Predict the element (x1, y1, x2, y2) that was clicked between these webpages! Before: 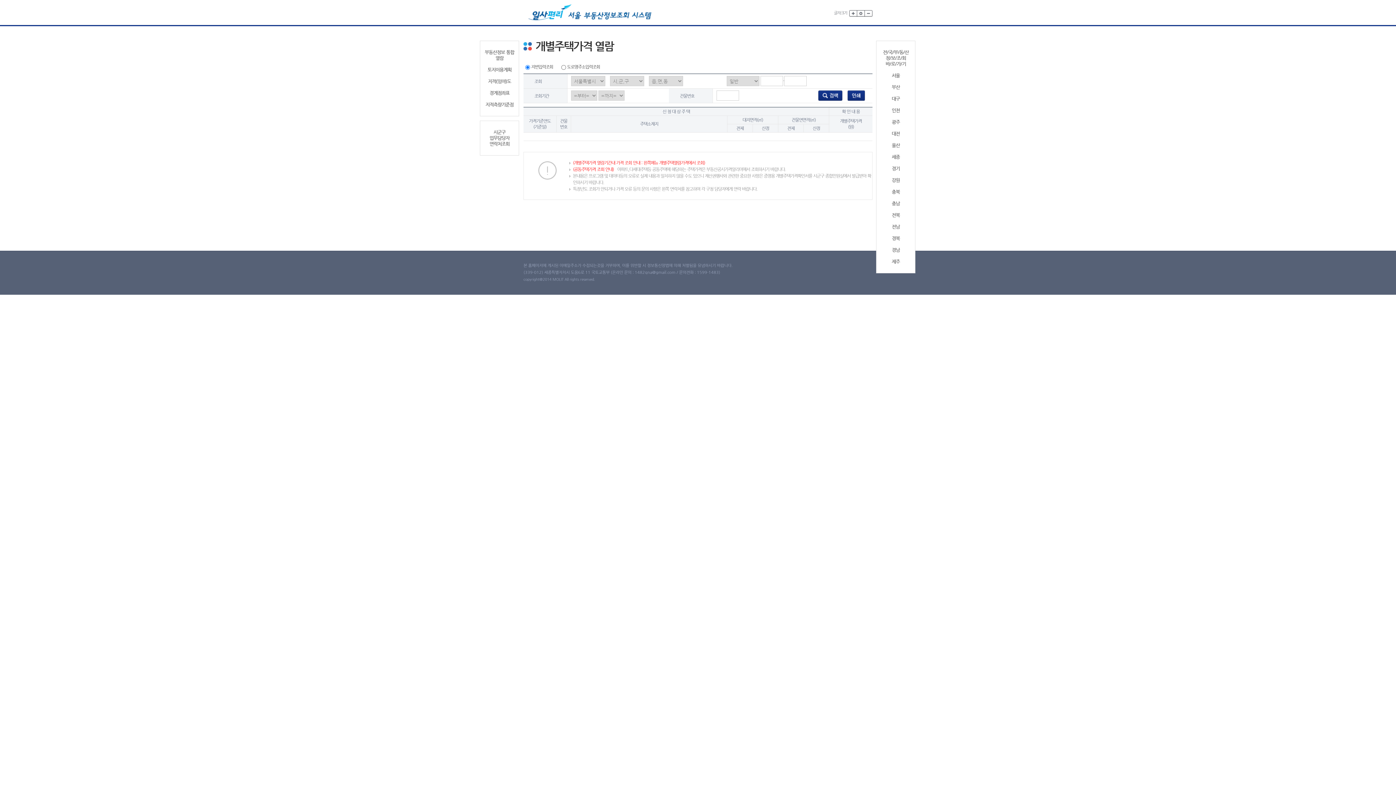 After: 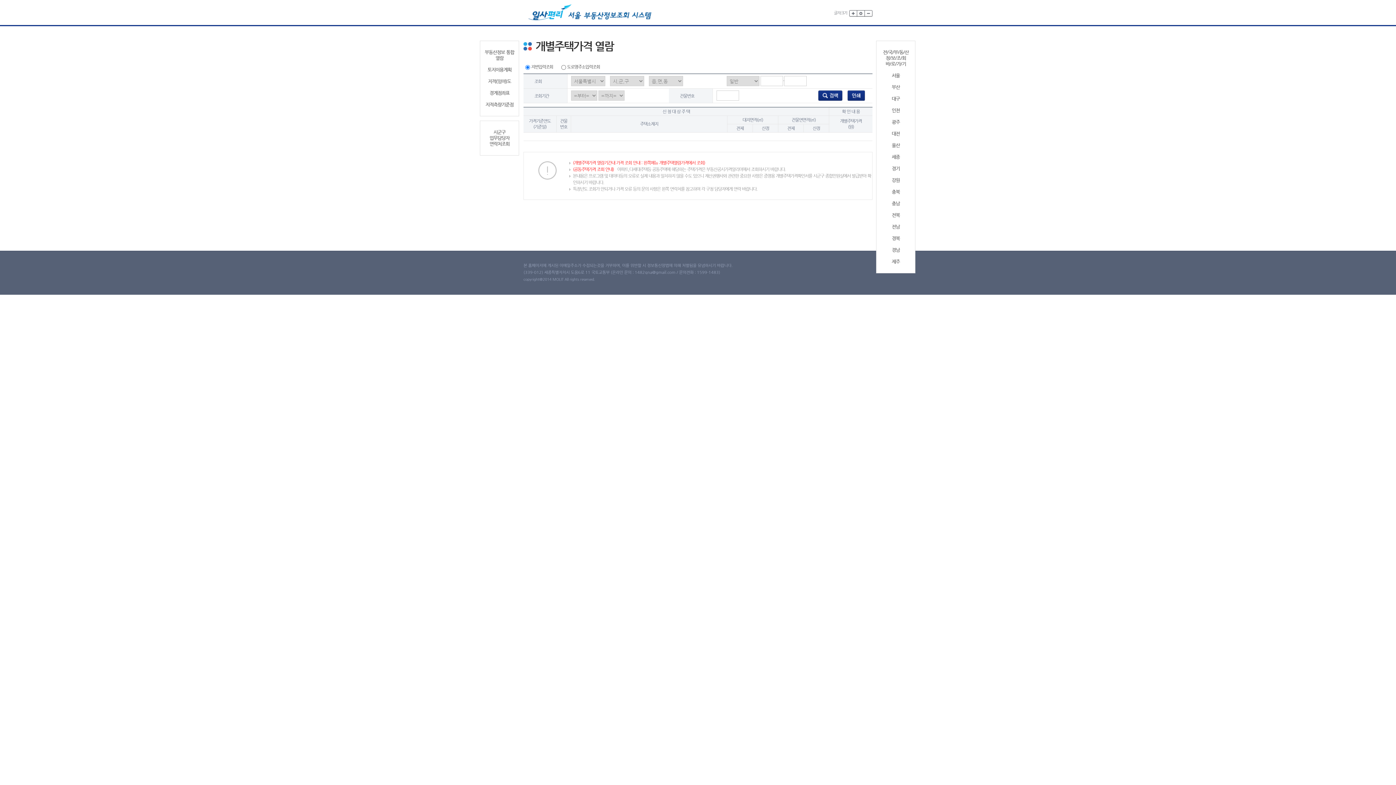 Action: bbox: (857, 10, 865, 16)